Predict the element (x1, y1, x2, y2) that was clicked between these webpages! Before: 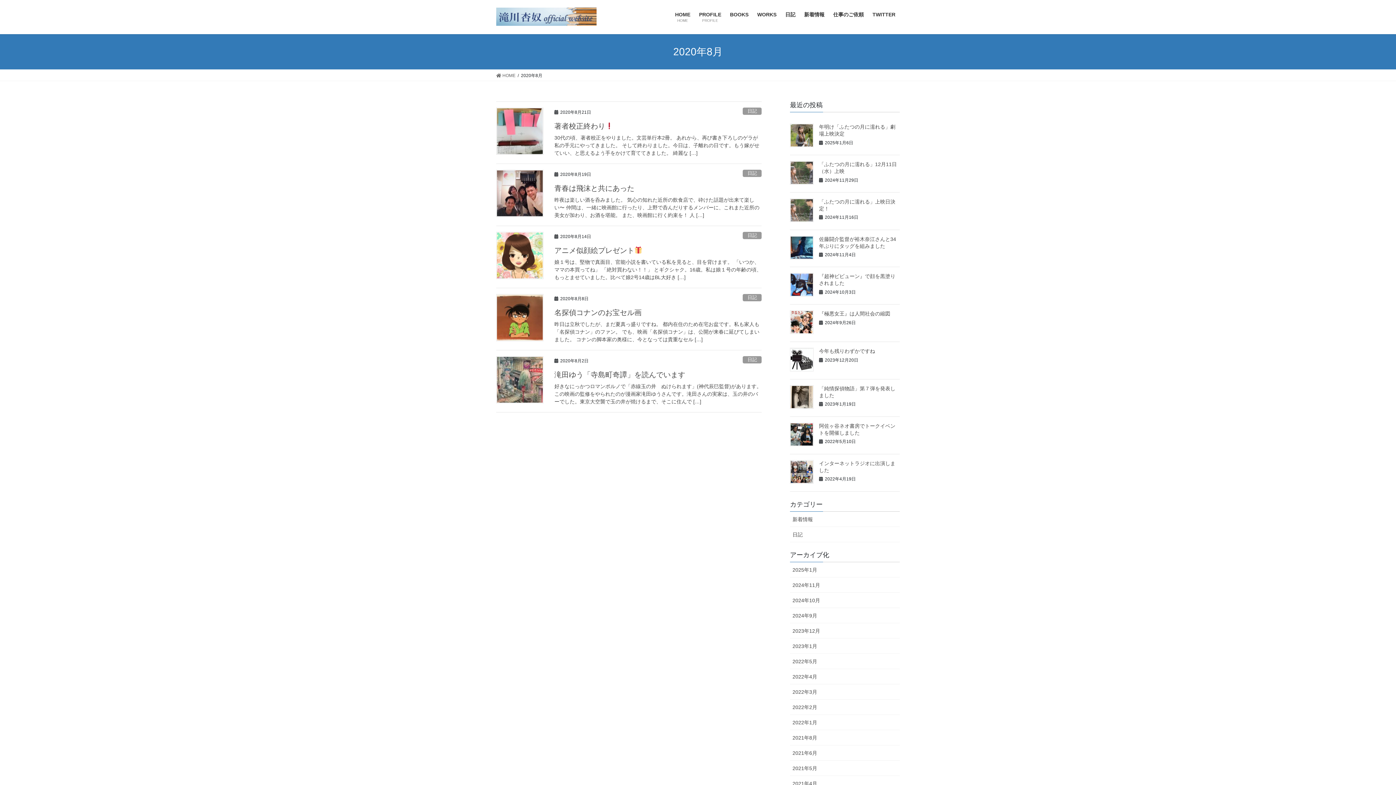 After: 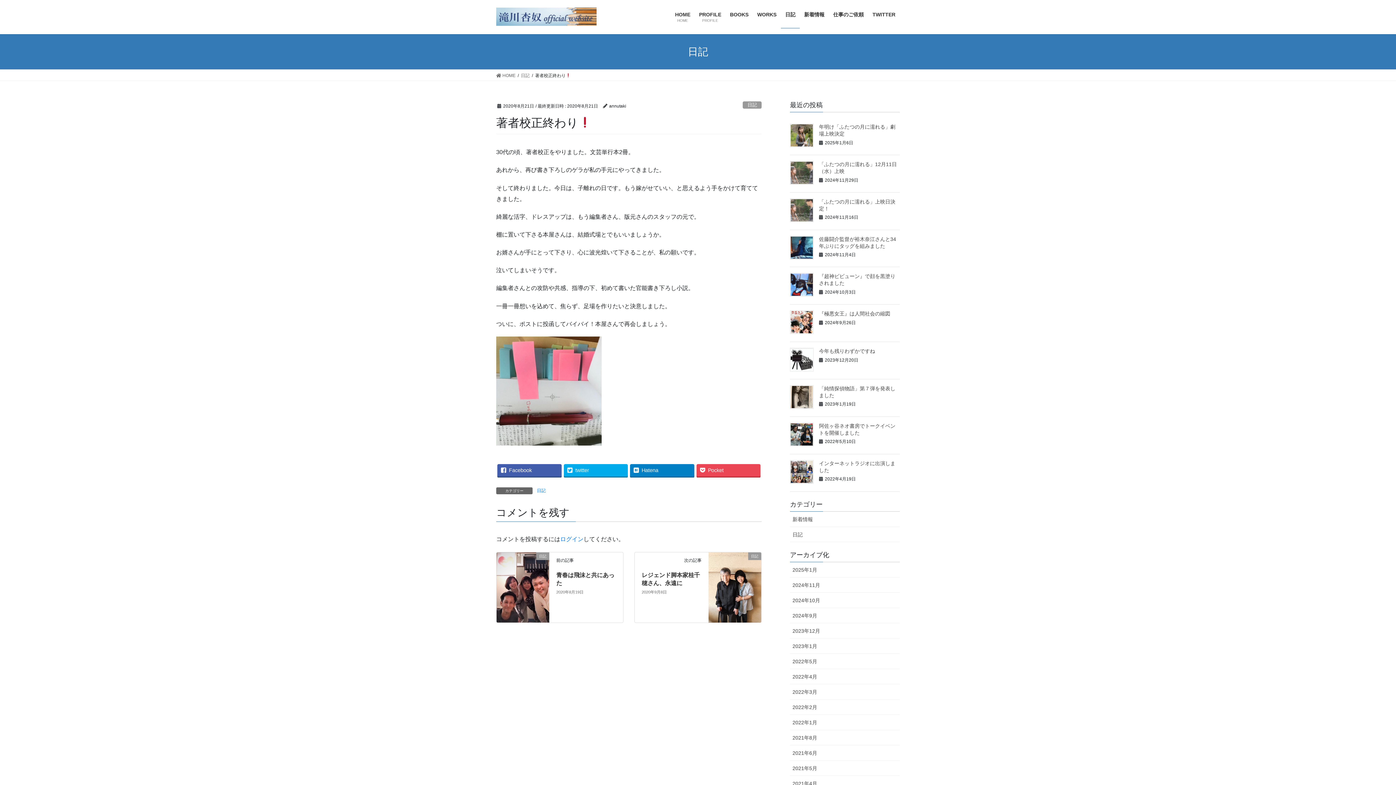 Action: bbox: (496, 107, 543, 154)